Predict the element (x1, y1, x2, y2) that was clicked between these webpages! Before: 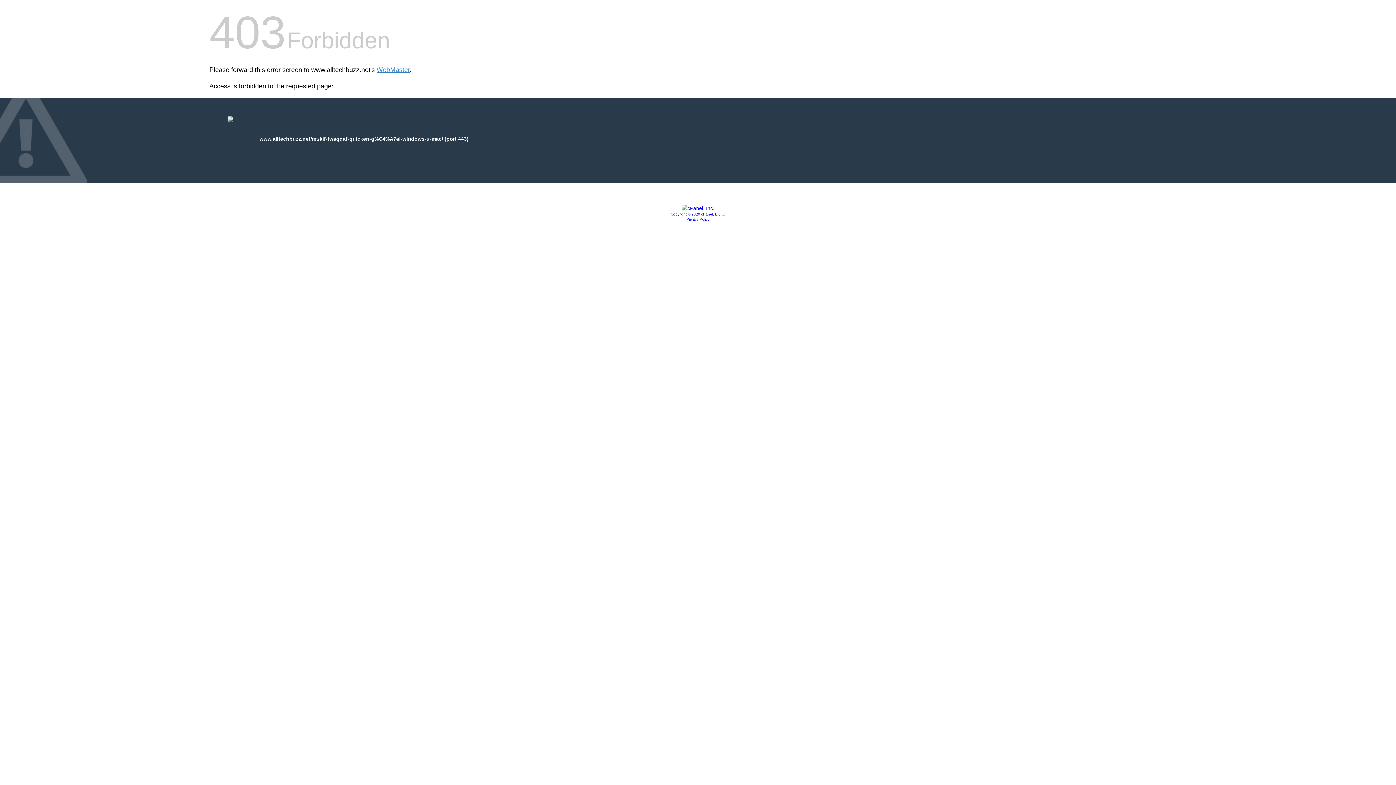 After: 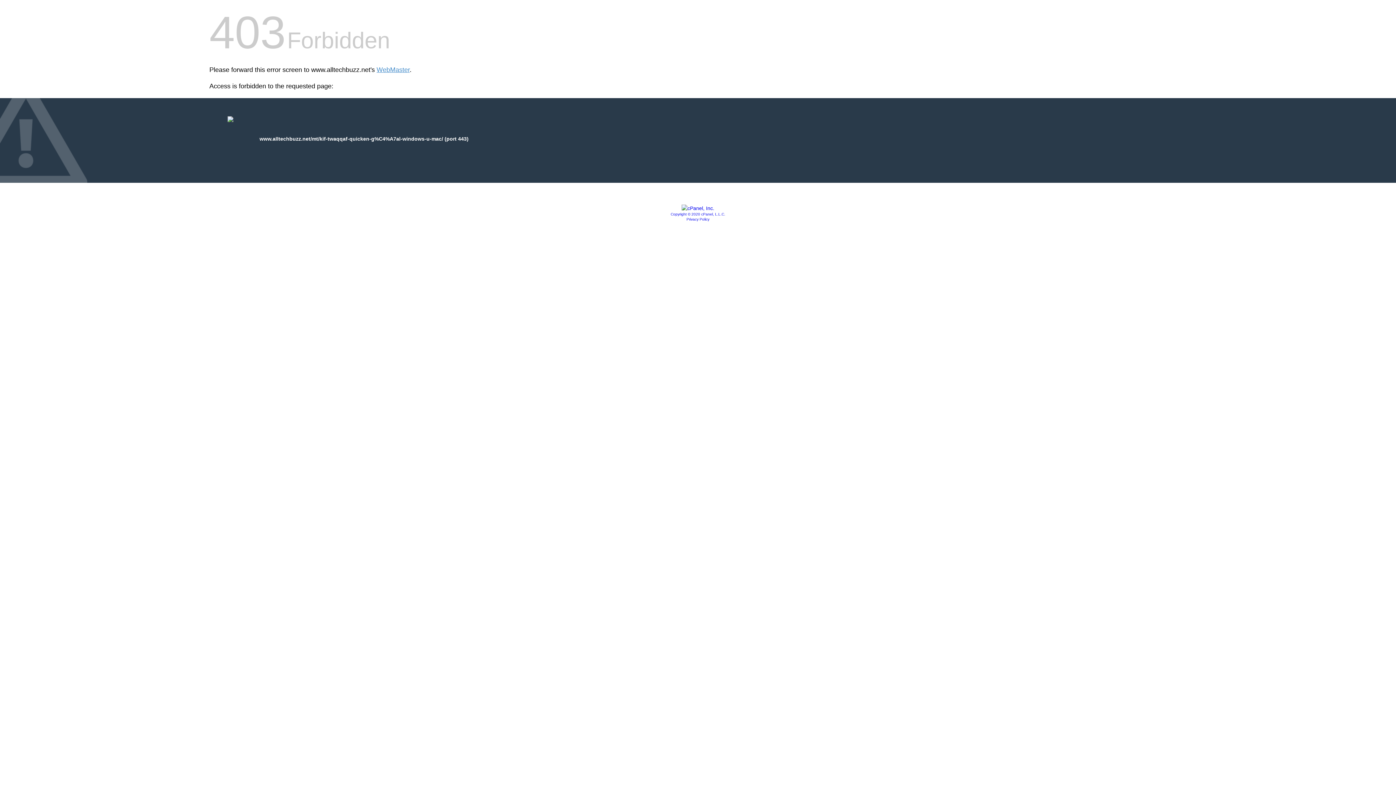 Action: bbox: (686, 217, 709, 221) label: Privacy Policy